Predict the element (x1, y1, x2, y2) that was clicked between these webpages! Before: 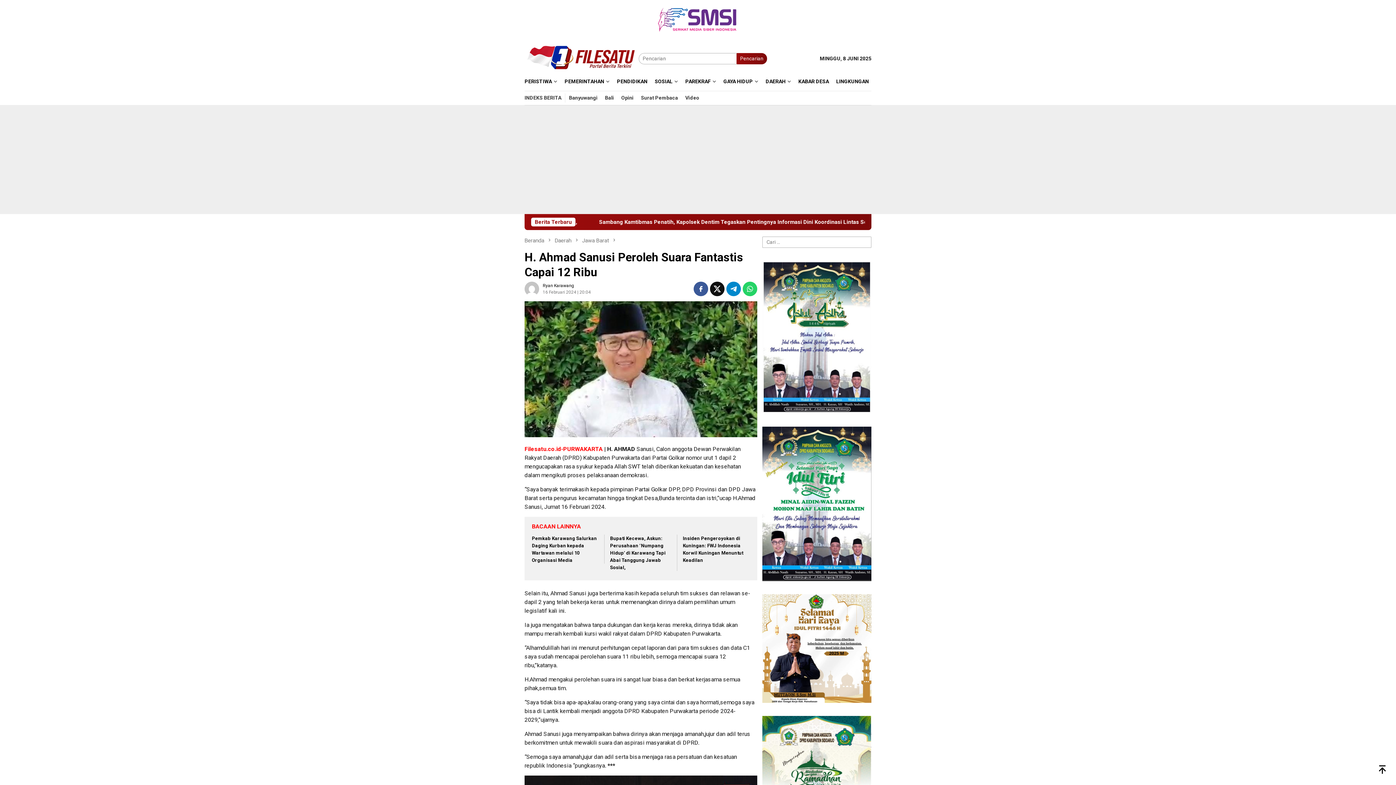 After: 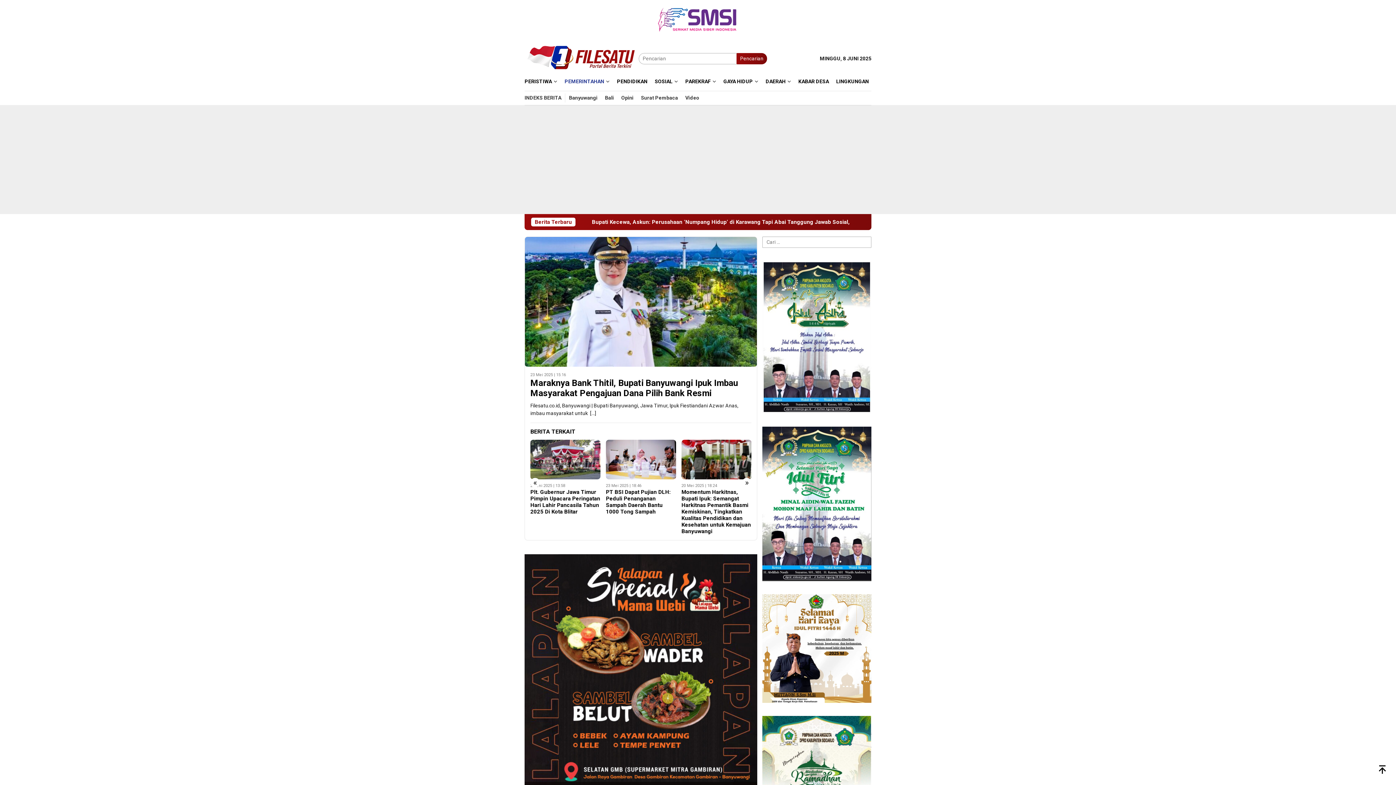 Action: bbox: (561, 72, 613, 90) label: PEMERINTAHAN